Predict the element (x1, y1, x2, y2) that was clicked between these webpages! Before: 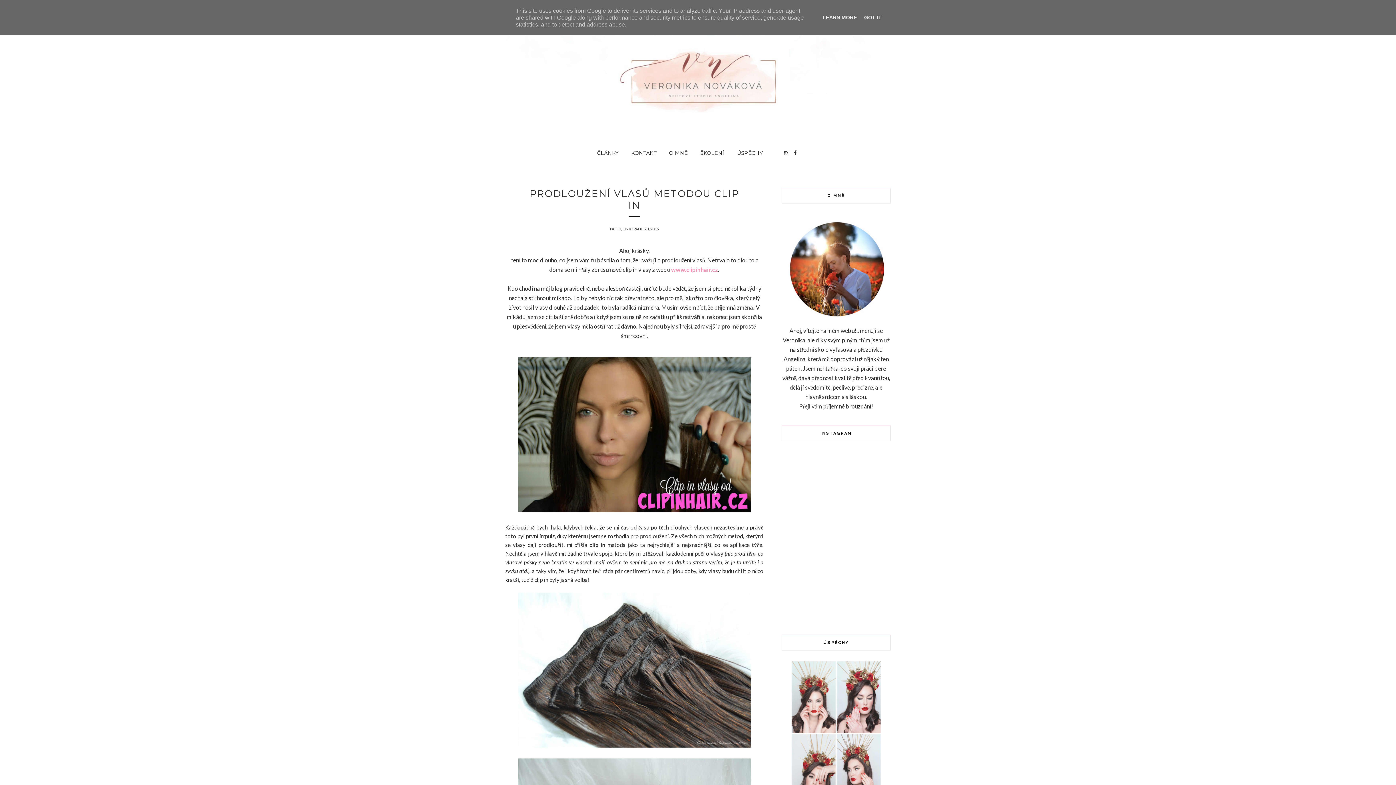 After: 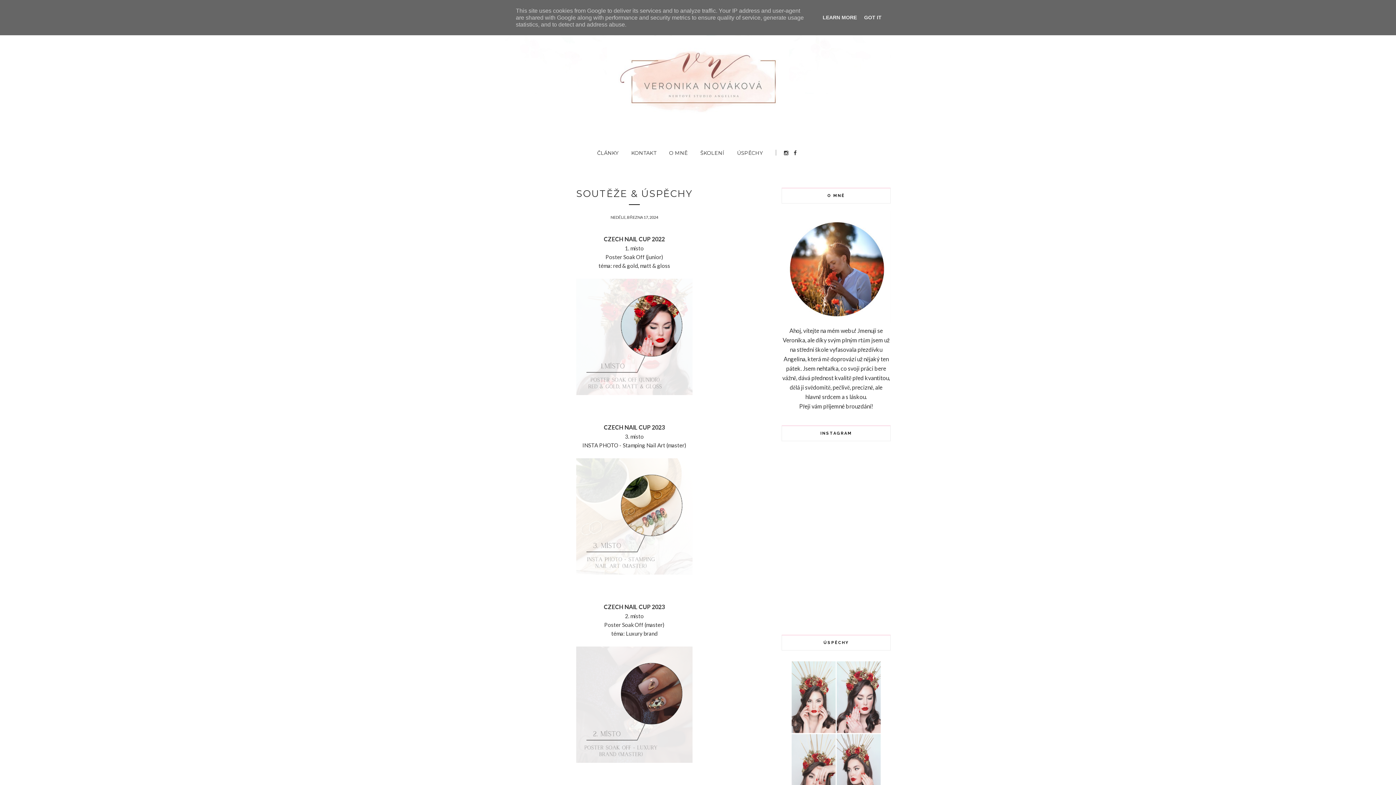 Action: bbox: (737, 145, 763, 160) label: ÚSPĚCHY